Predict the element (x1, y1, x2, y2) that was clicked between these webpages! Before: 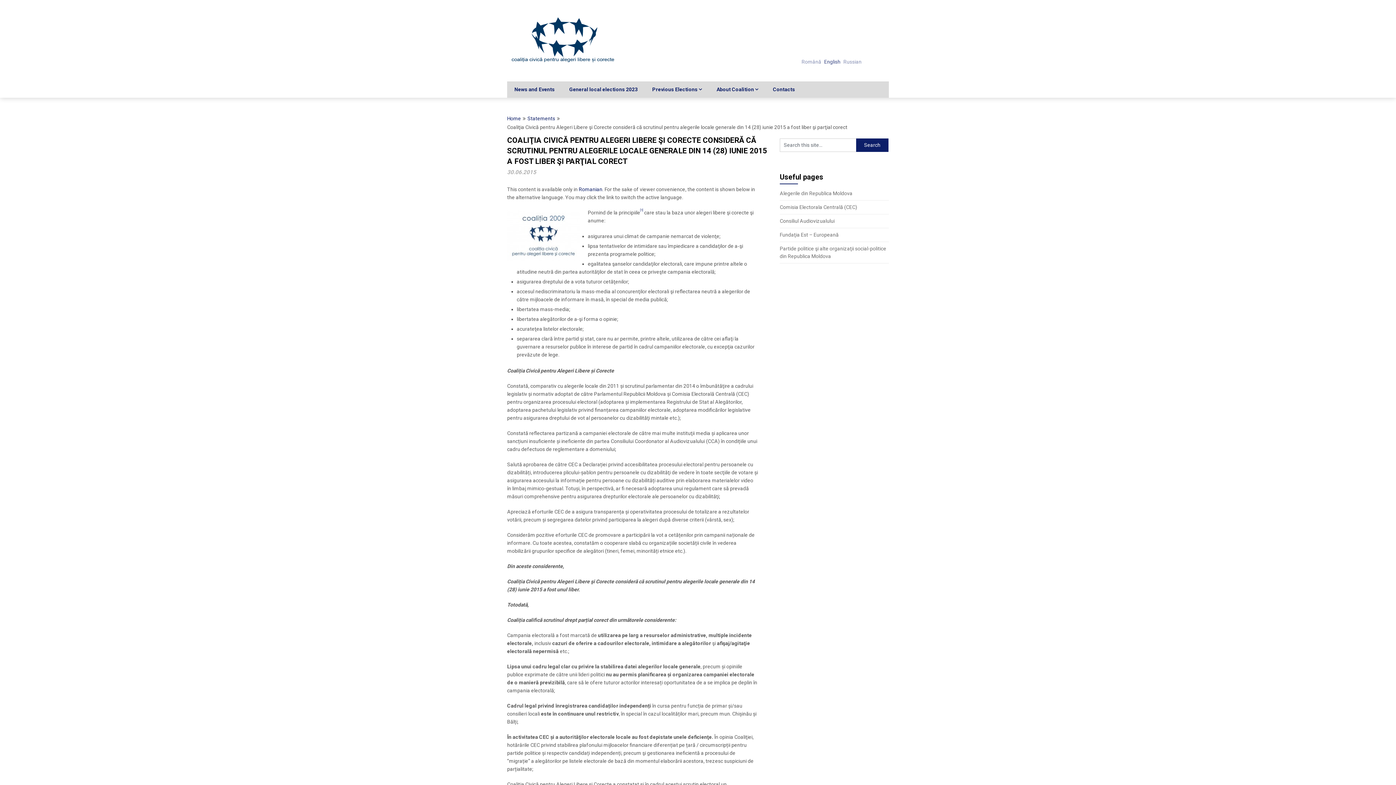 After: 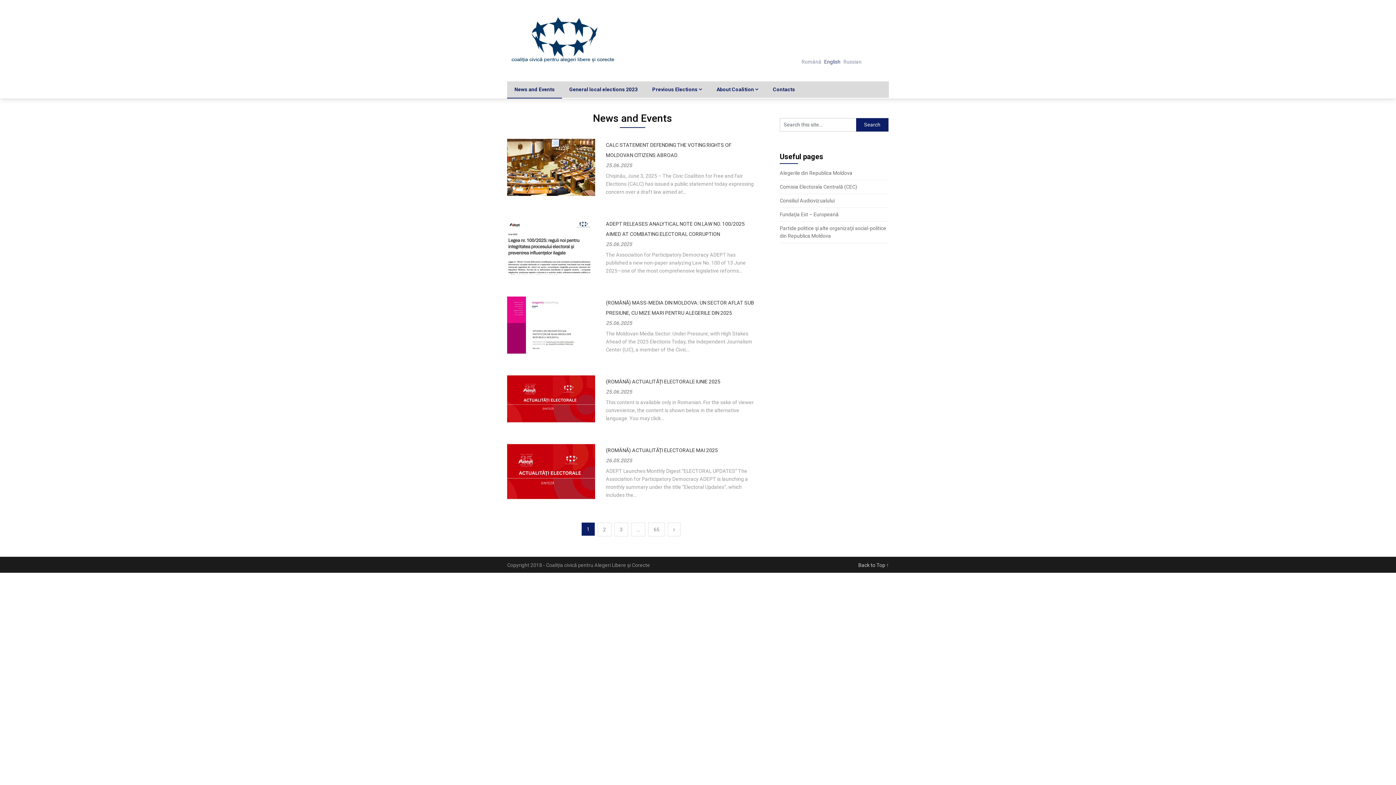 Action: bbox: (507, 81, 562, 97) label: News and Events